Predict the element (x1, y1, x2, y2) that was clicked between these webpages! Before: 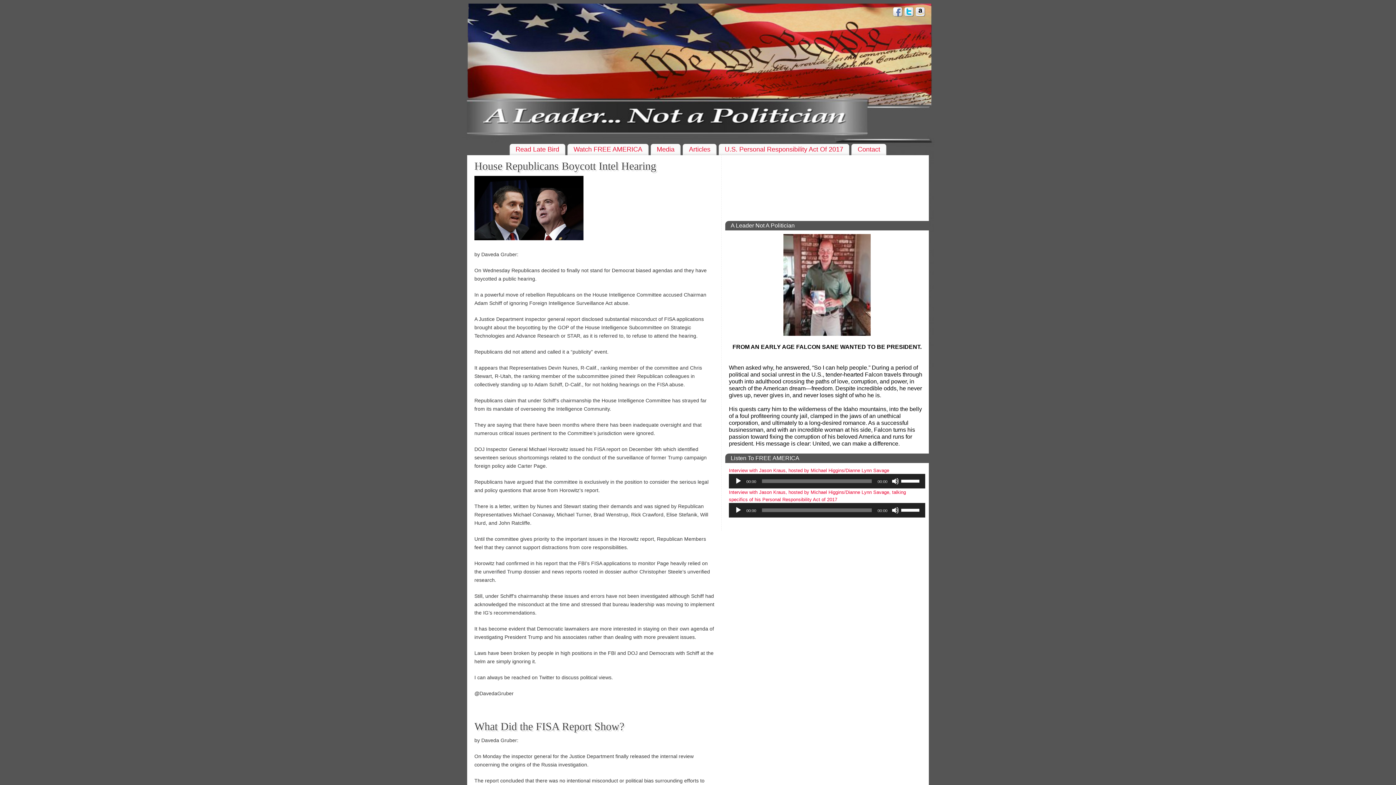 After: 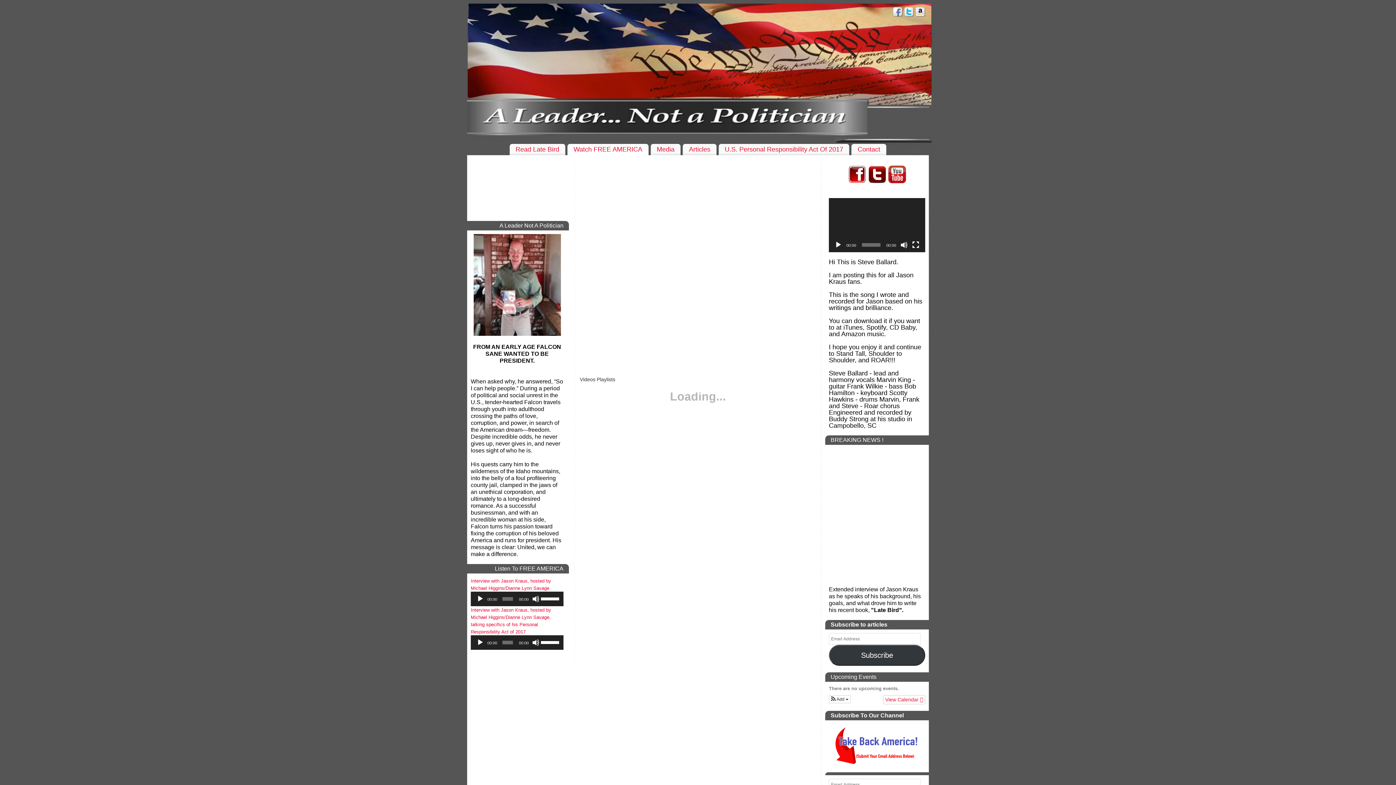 Action: label: Watch FREE AMERICA bbox: (567, 145, 648, 154)